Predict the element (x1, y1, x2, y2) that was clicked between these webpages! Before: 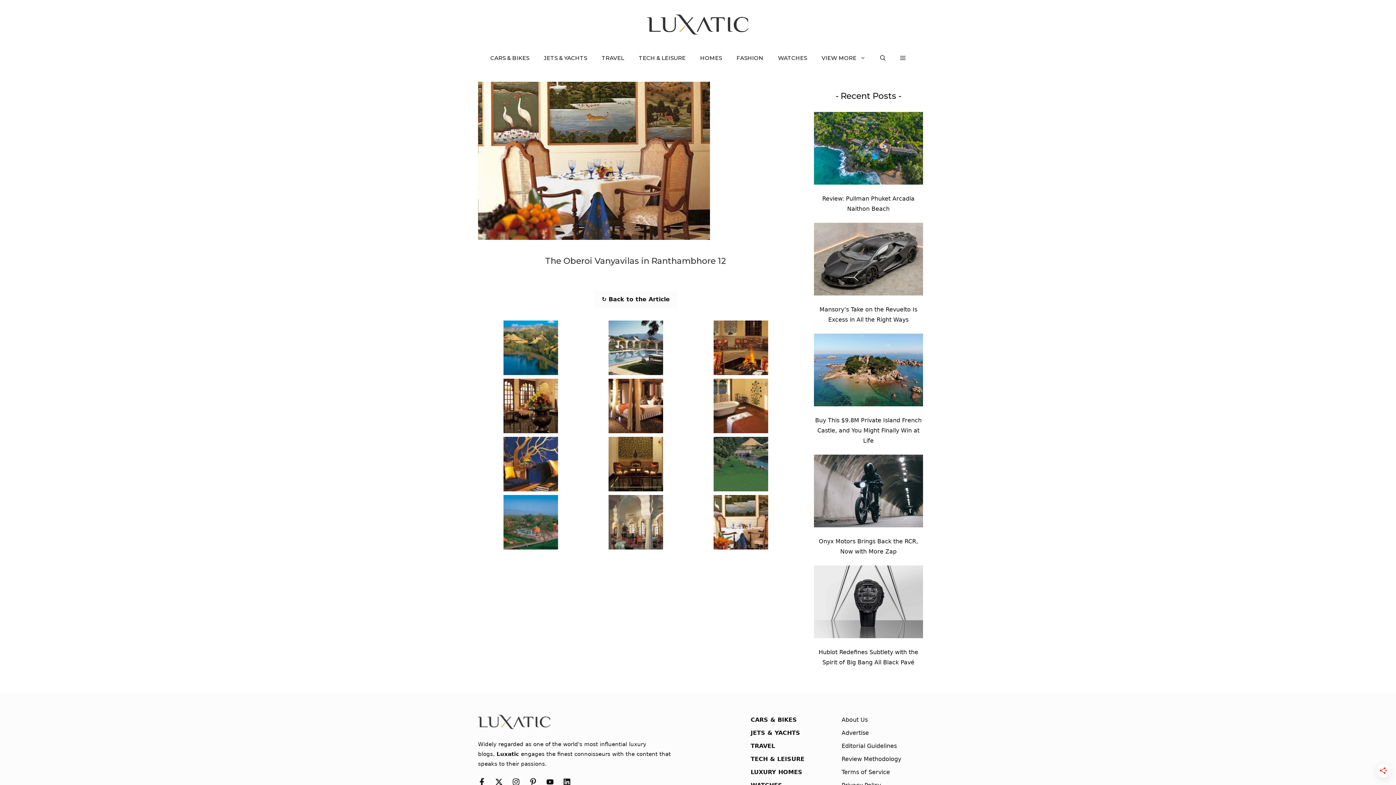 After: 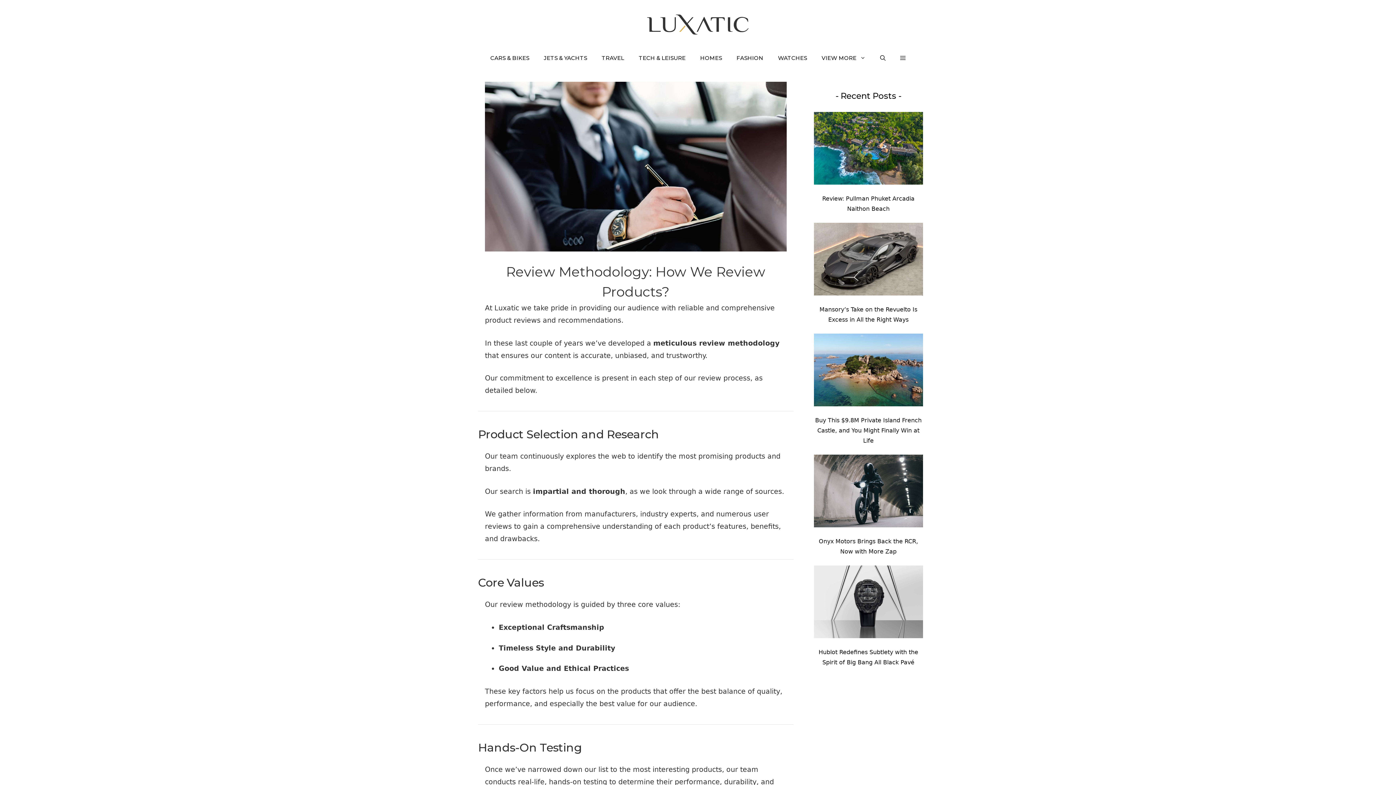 Action: label: Review Methodology bbox: (841, 756, 901, 762)